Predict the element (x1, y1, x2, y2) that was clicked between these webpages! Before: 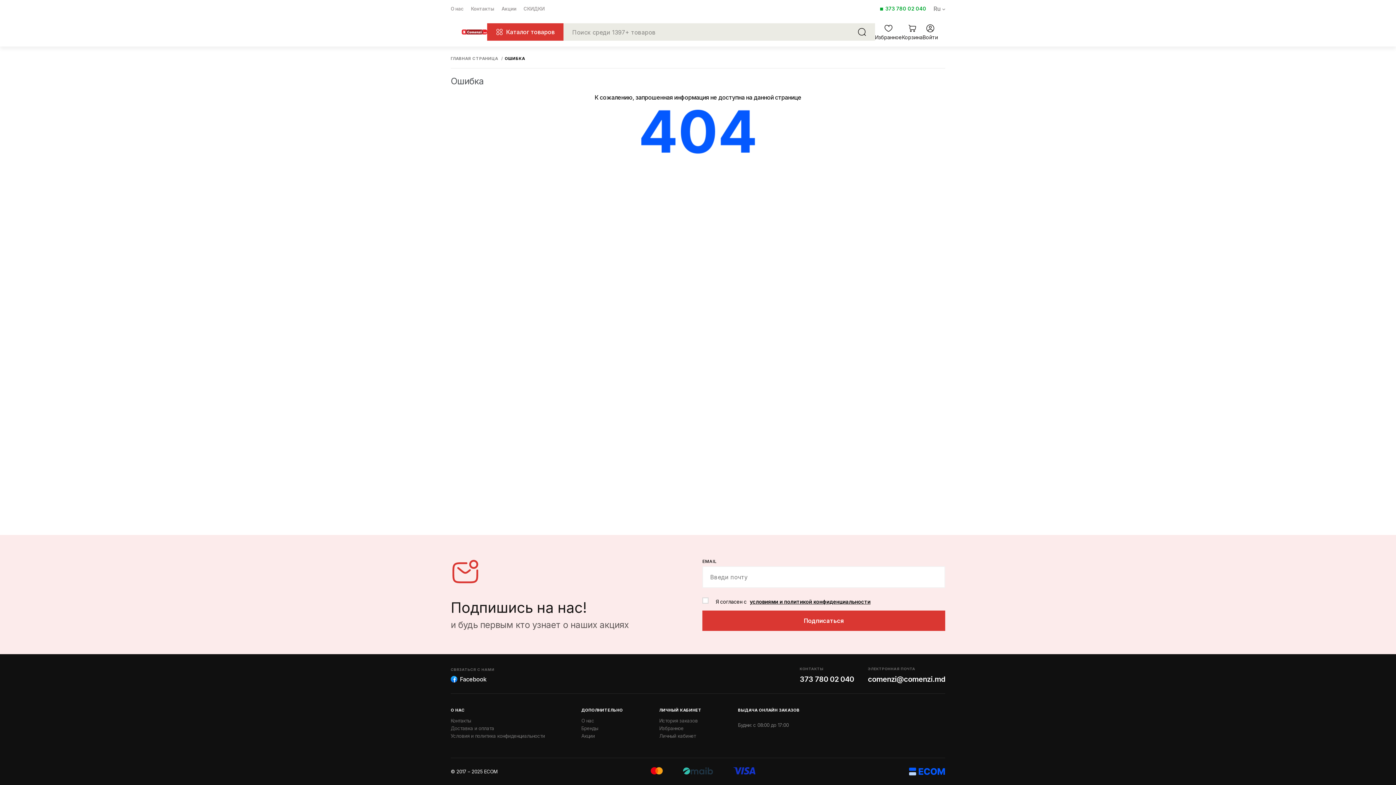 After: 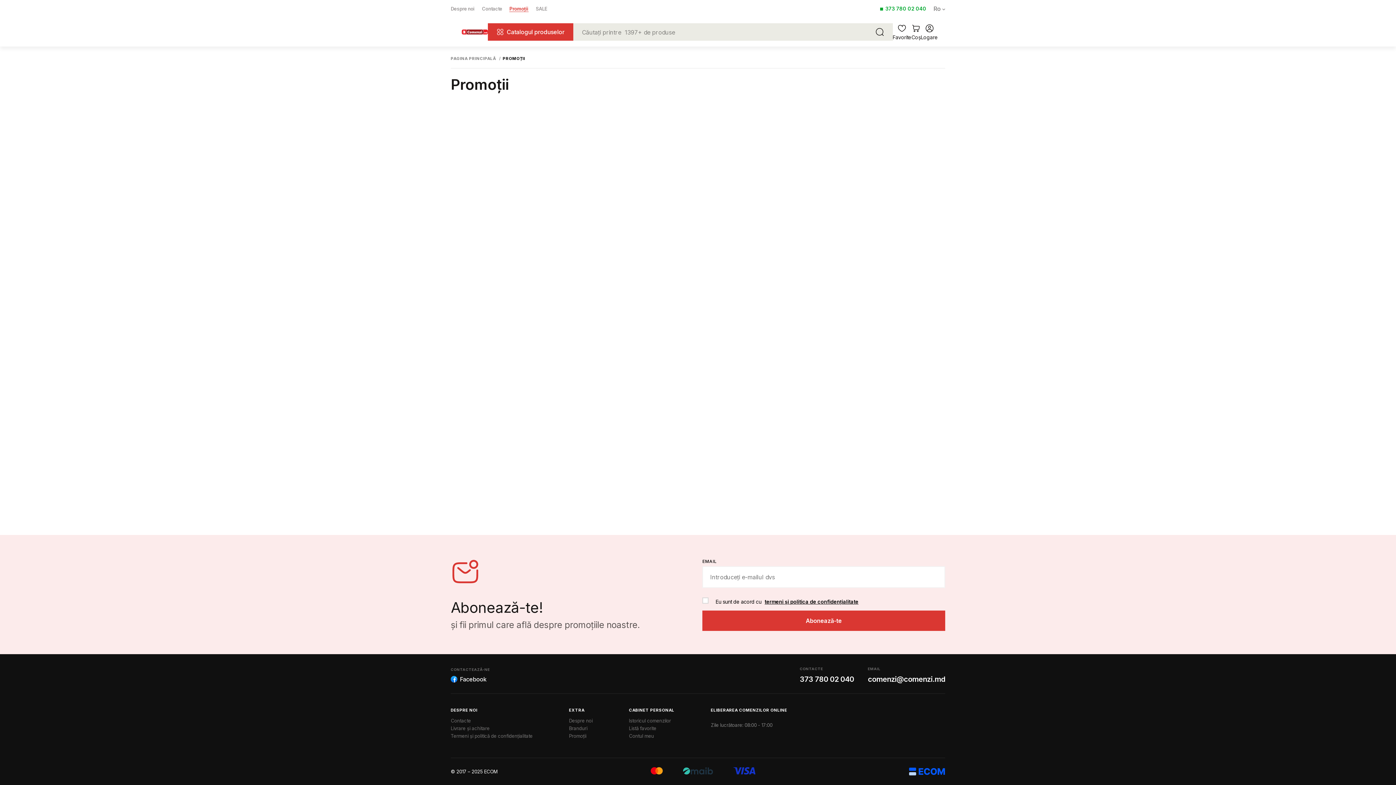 Action: label: Акции bbox: (581, 733, 595, 739)